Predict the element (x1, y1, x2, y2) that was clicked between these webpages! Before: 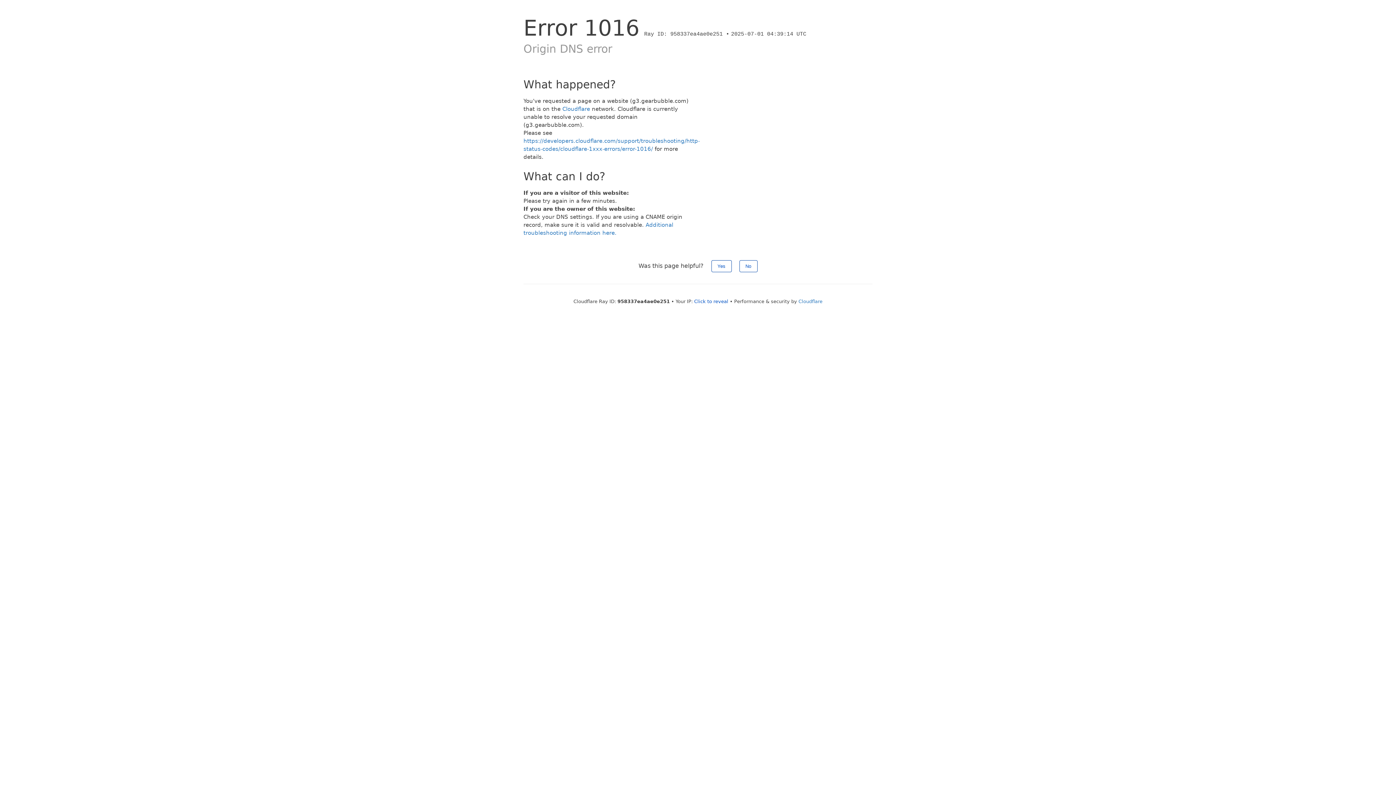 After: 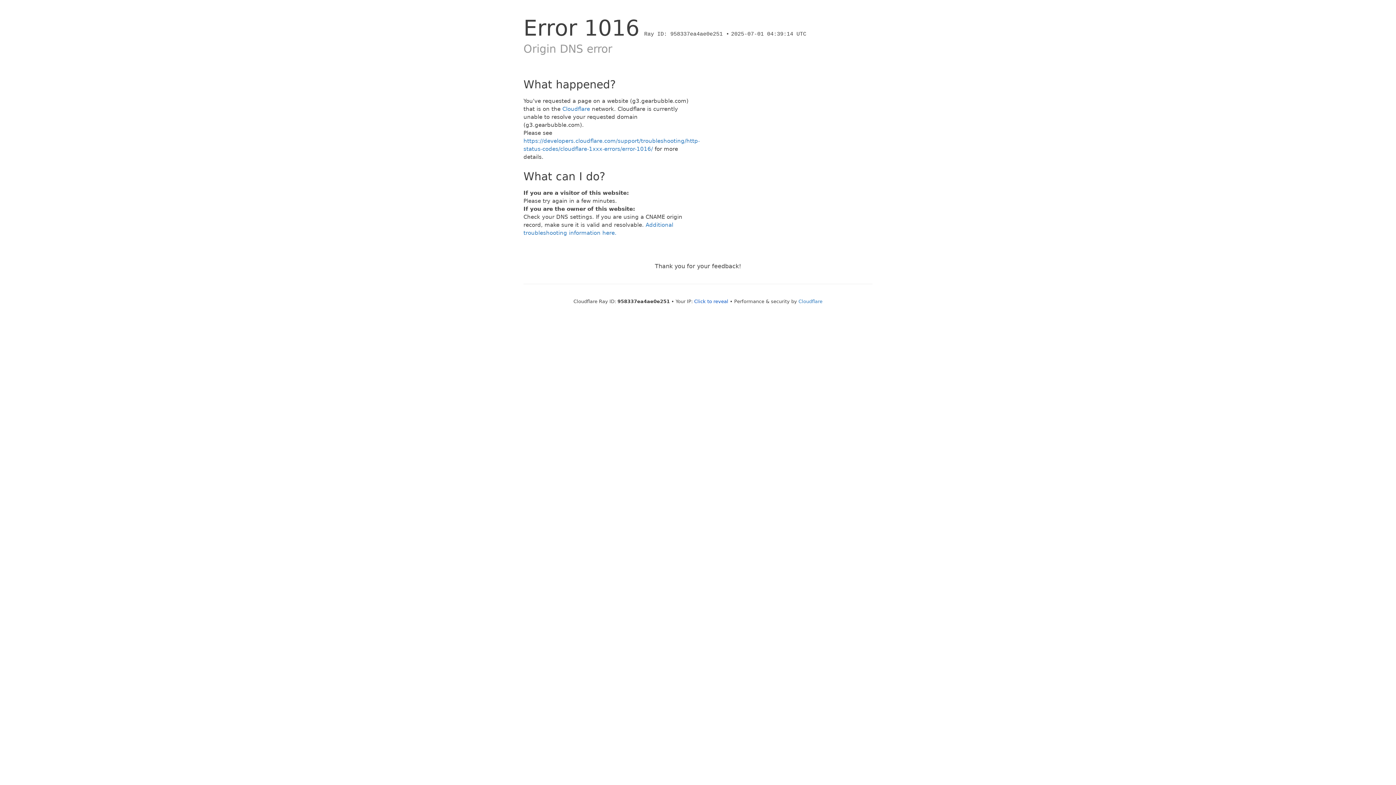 Action: label: No bbox: (739, 260, 757, 272)